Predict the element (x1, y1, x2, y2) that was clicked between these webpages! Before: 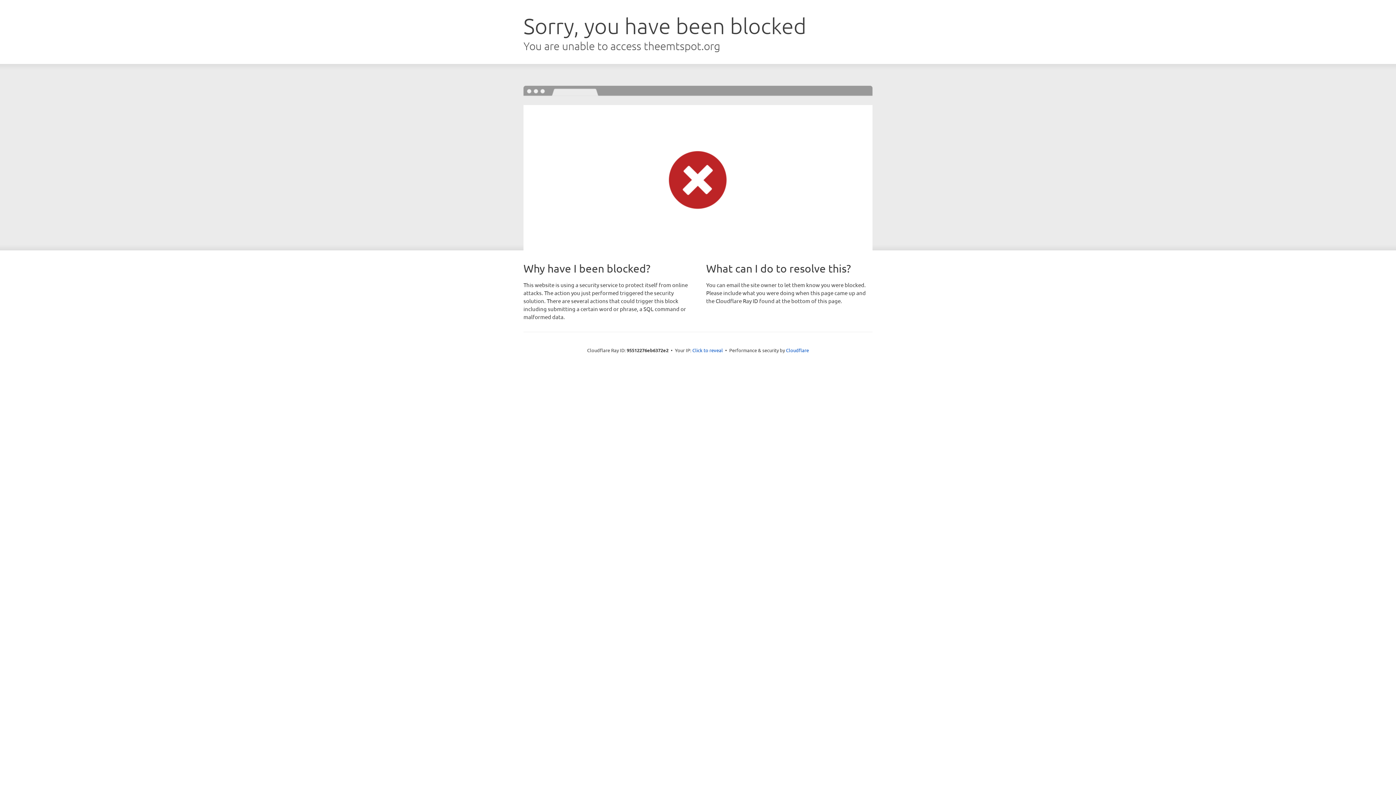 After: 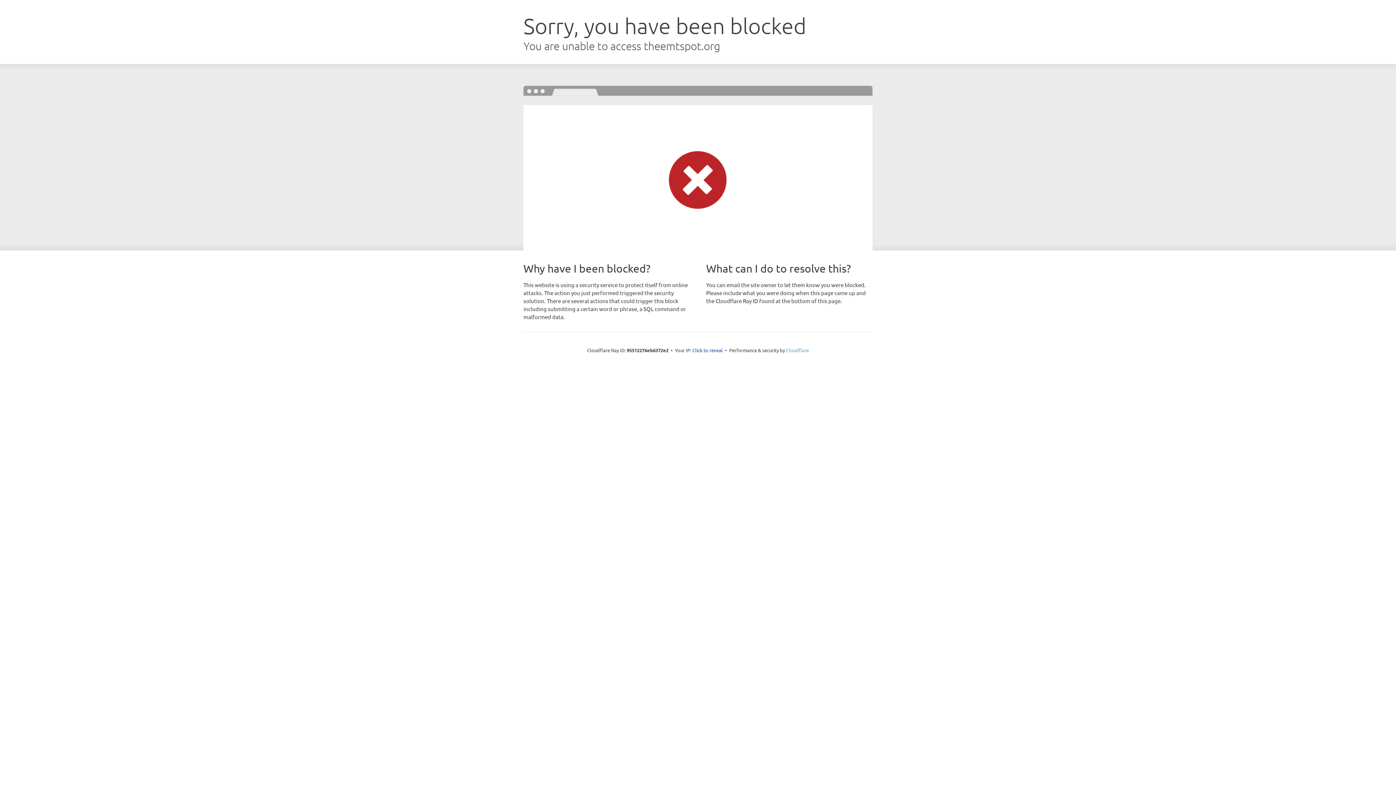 Action: bbox: (786, 347, 809, 353) label: Cloudflare